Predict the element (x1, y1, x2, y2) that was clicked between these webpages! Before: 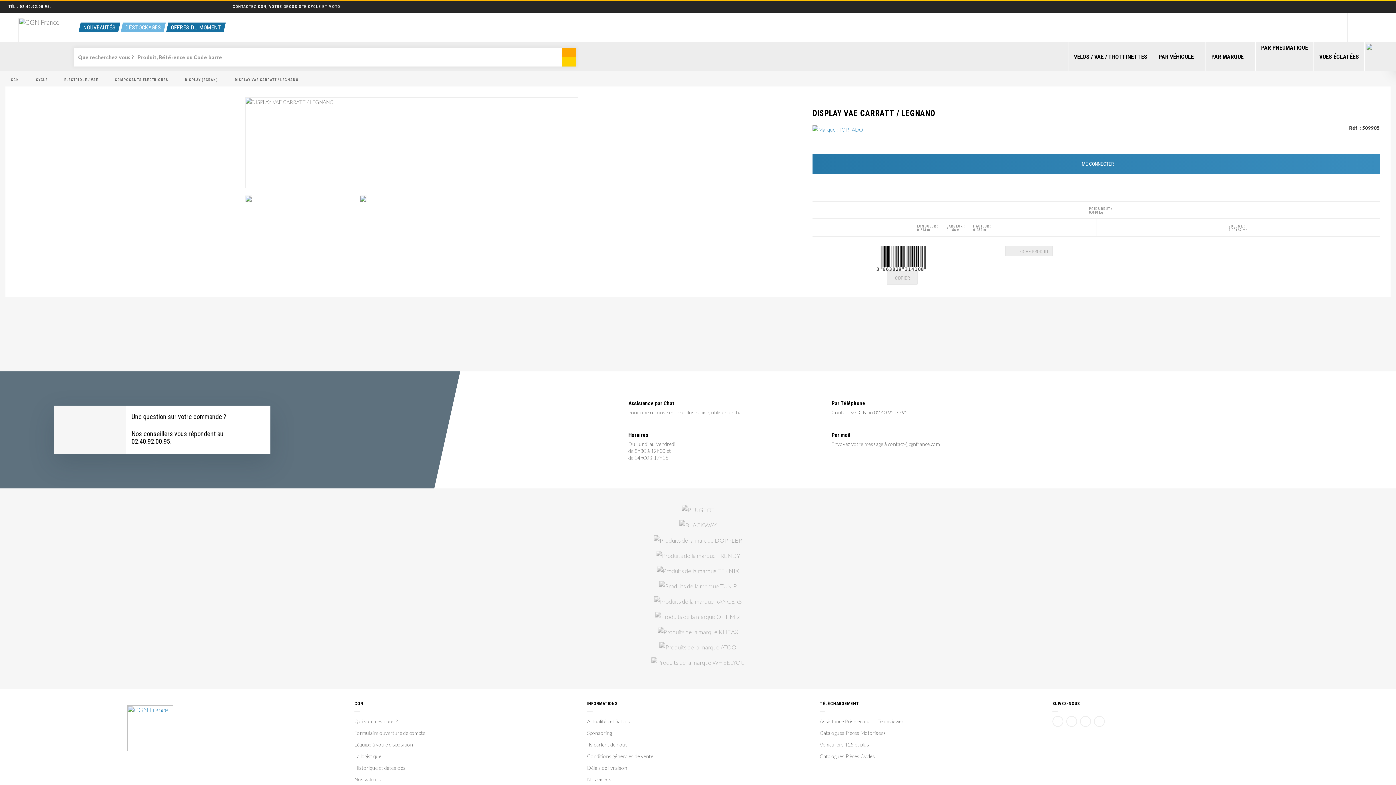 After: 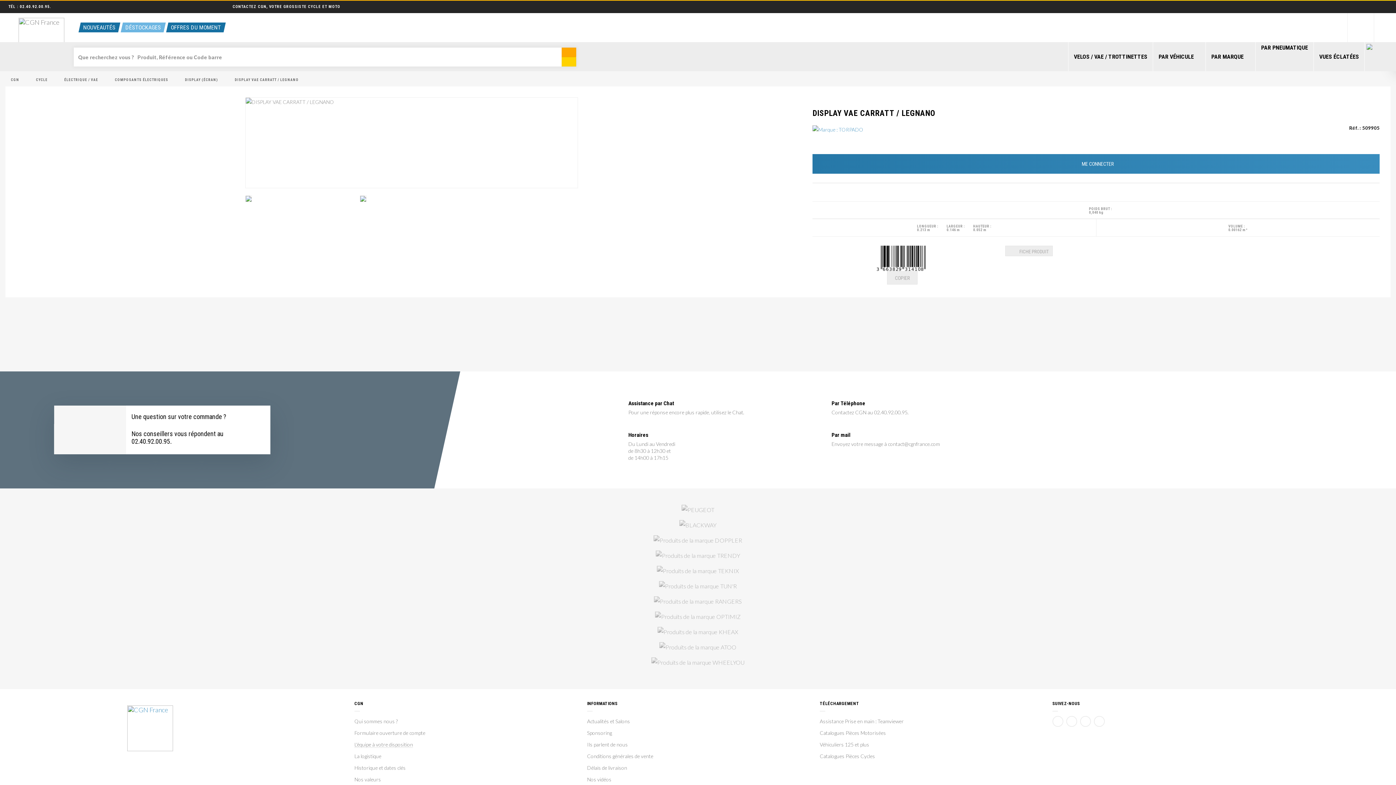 Action: label: L'équipe à votre disposition bbox: (354, 742, 413, 749)